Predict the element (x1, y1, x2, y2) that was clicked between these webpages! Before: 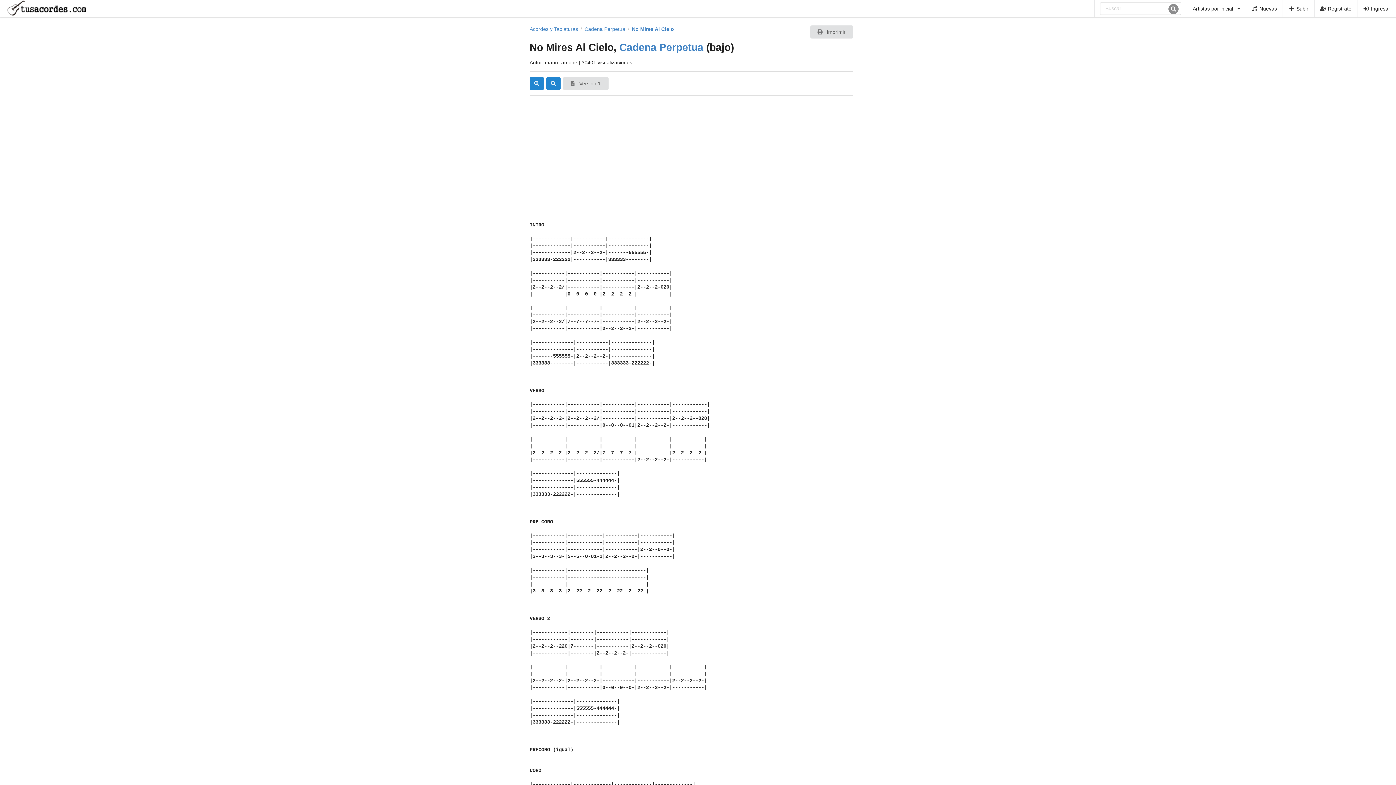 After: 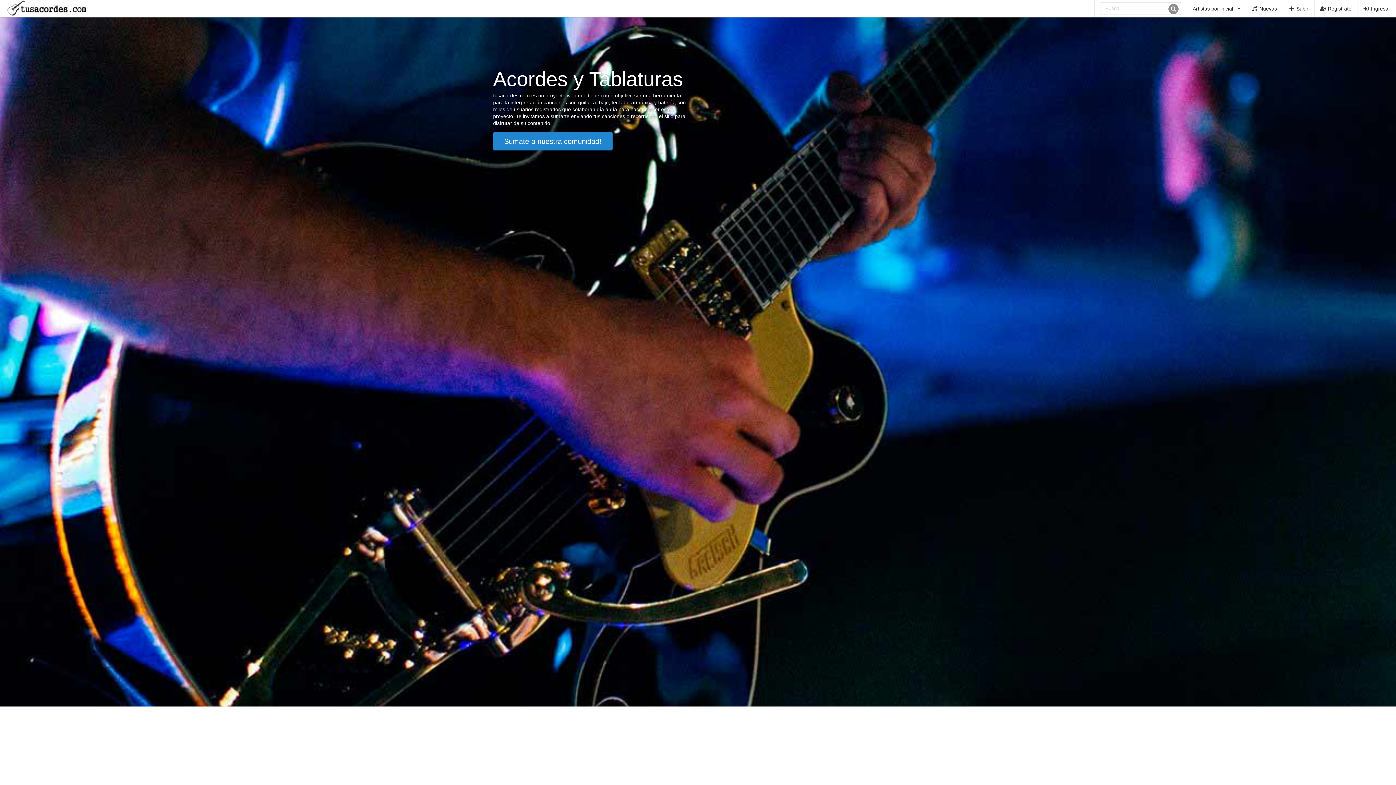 Action: bbox: (0, 0, 94, 17)